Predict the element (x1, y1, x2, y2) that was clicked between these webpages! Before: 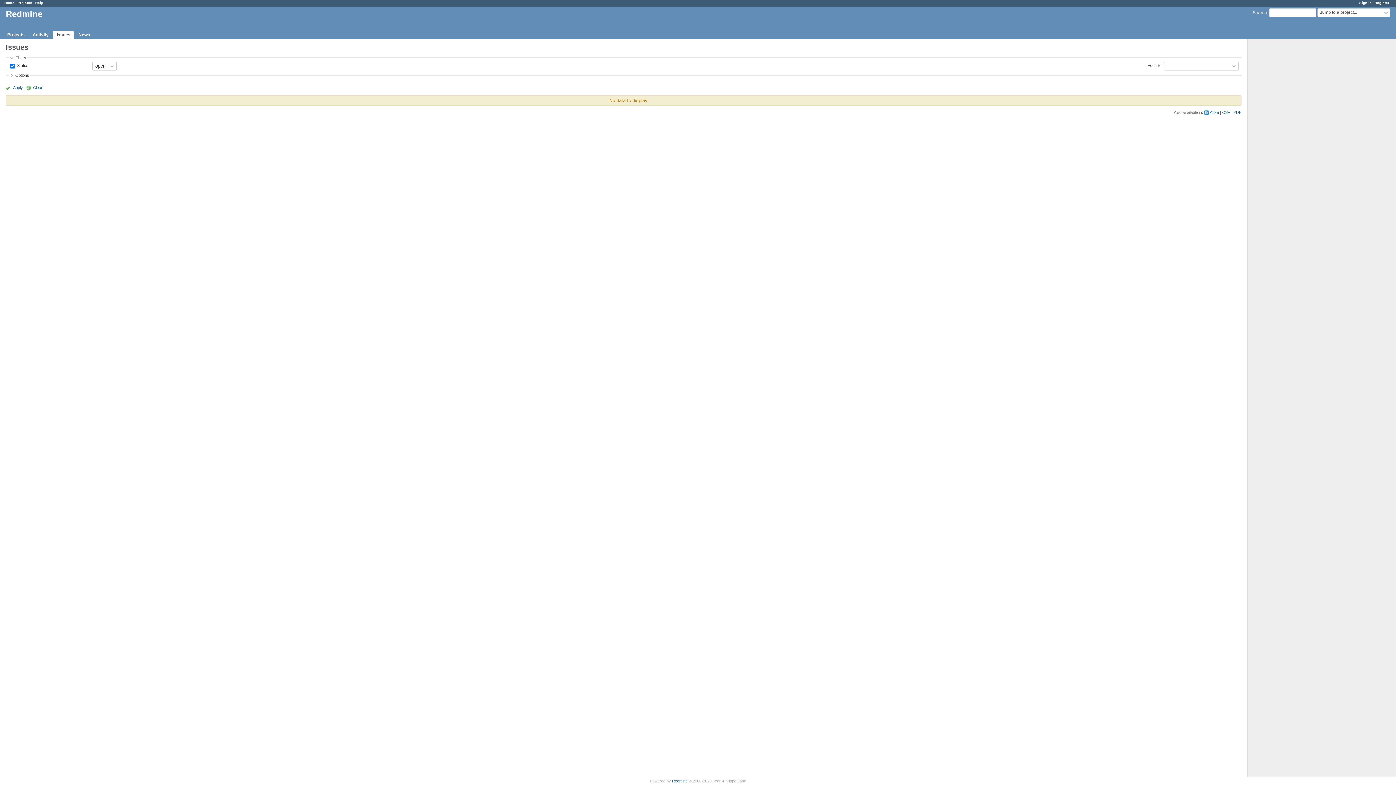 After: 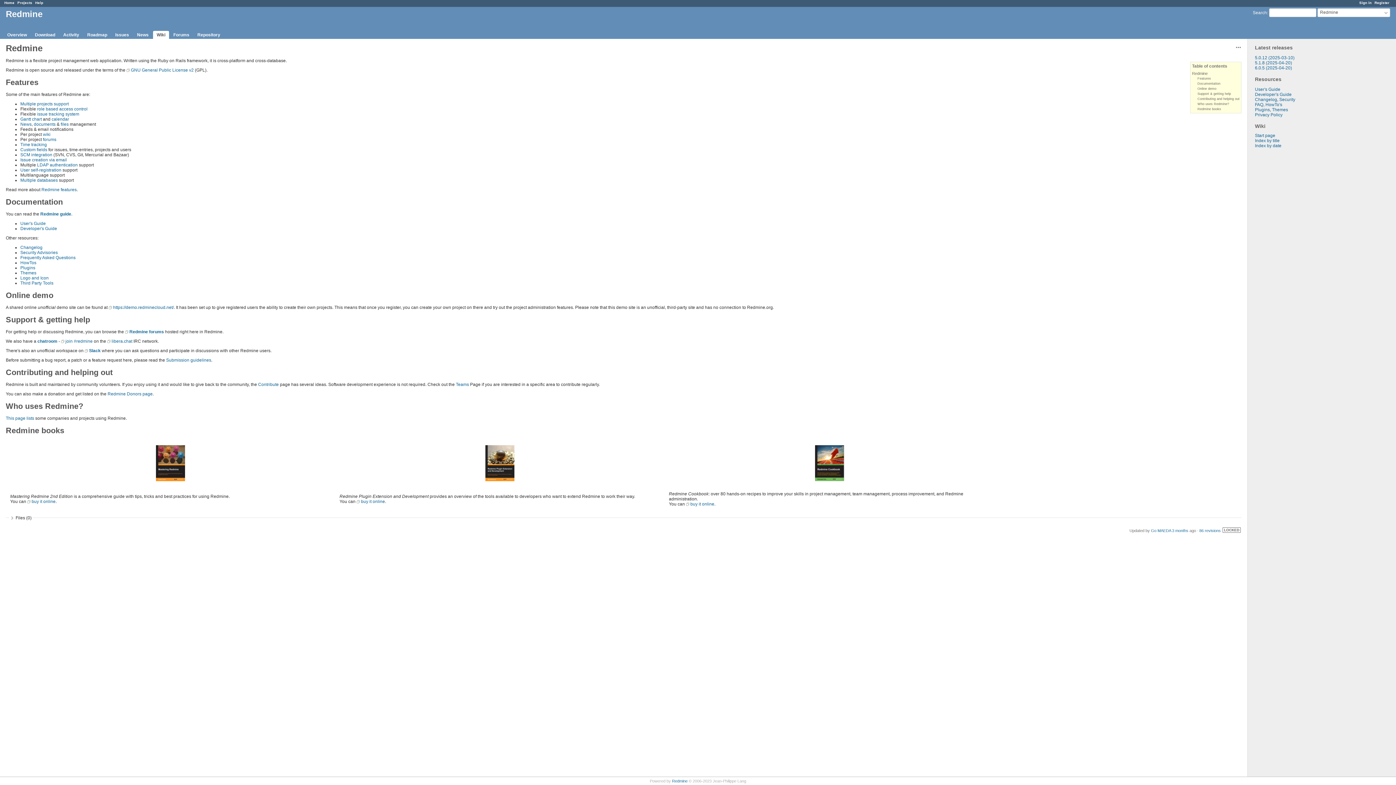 Action: bbox: (4, 0, 14, 4) label: Home